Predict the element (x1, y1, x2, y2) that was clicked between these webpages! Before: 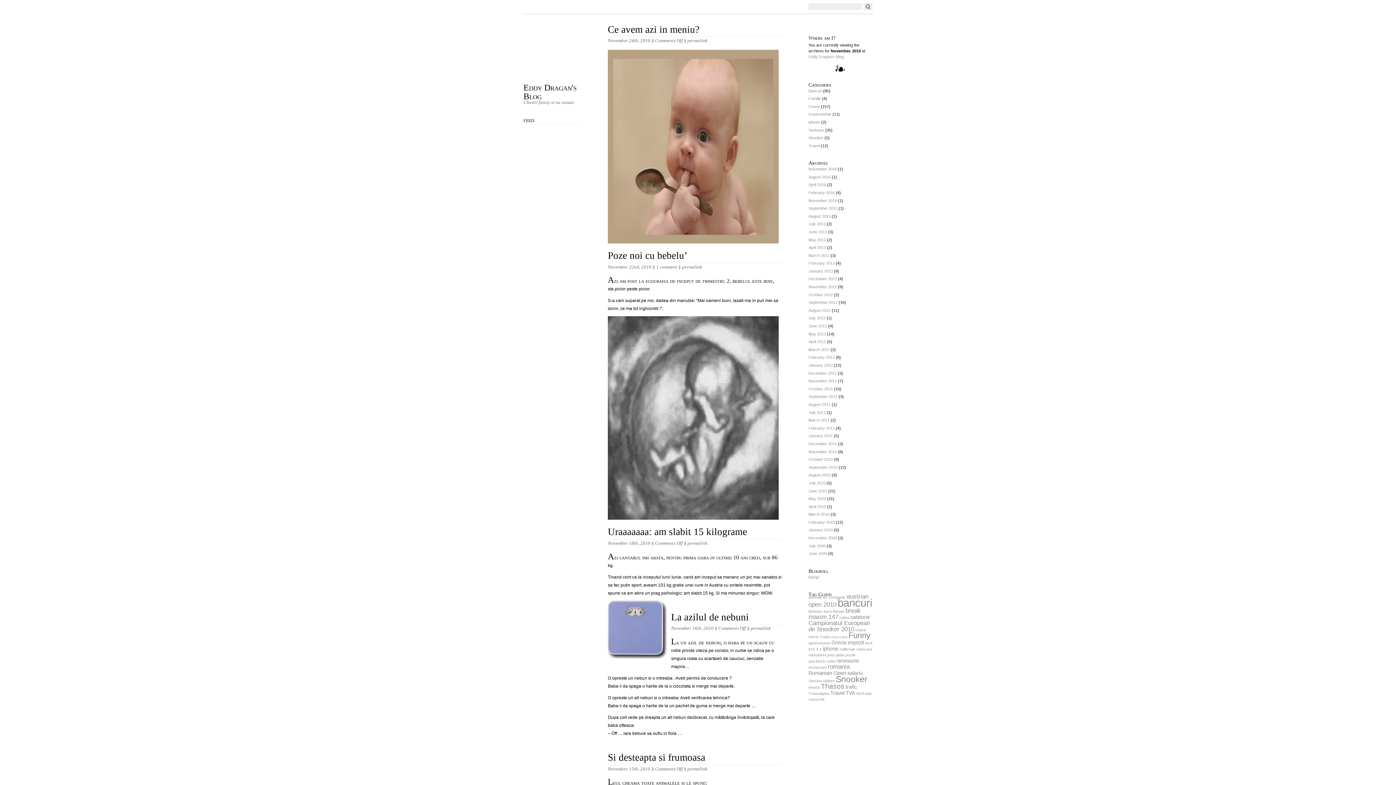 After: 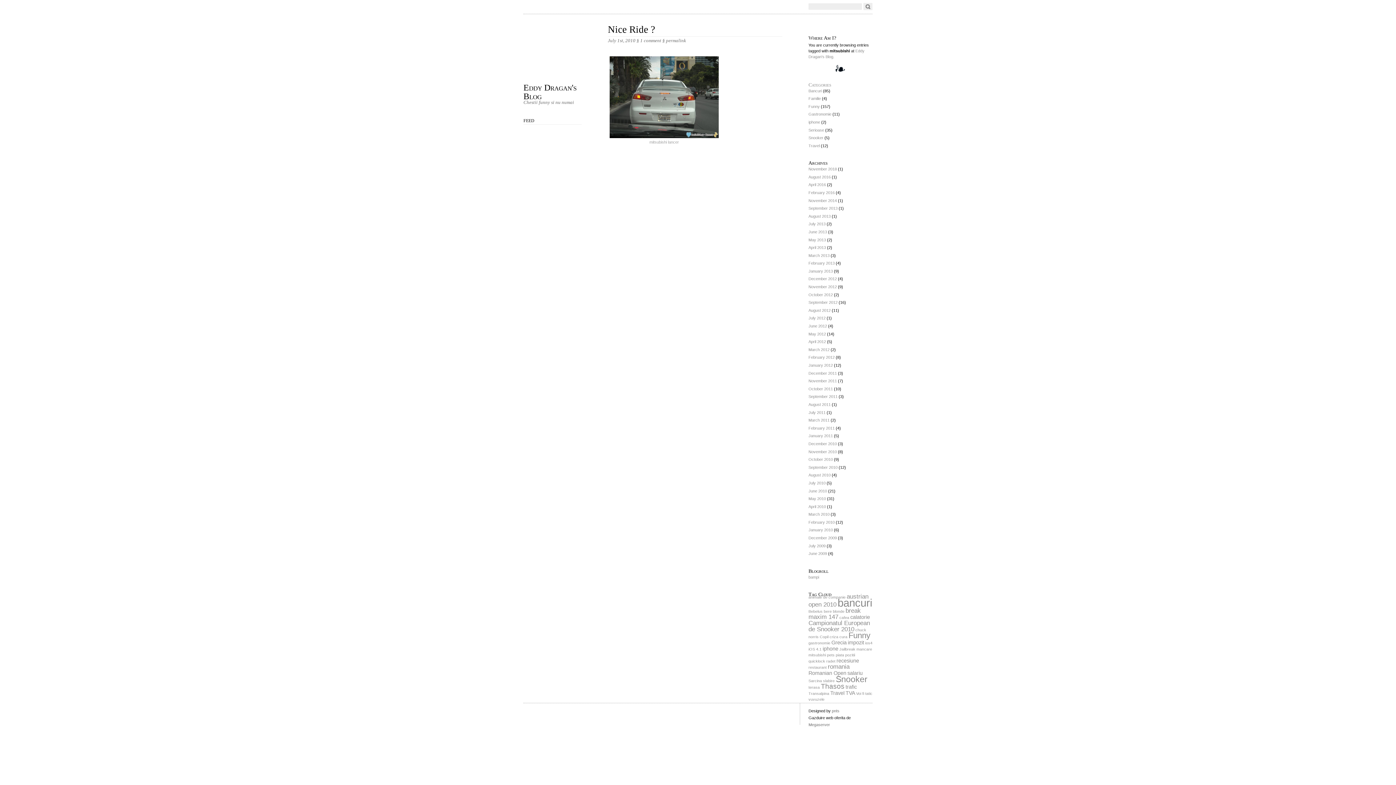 Action: label: mitsubishi (1 item) bbox: (808, 653, 826, 657)